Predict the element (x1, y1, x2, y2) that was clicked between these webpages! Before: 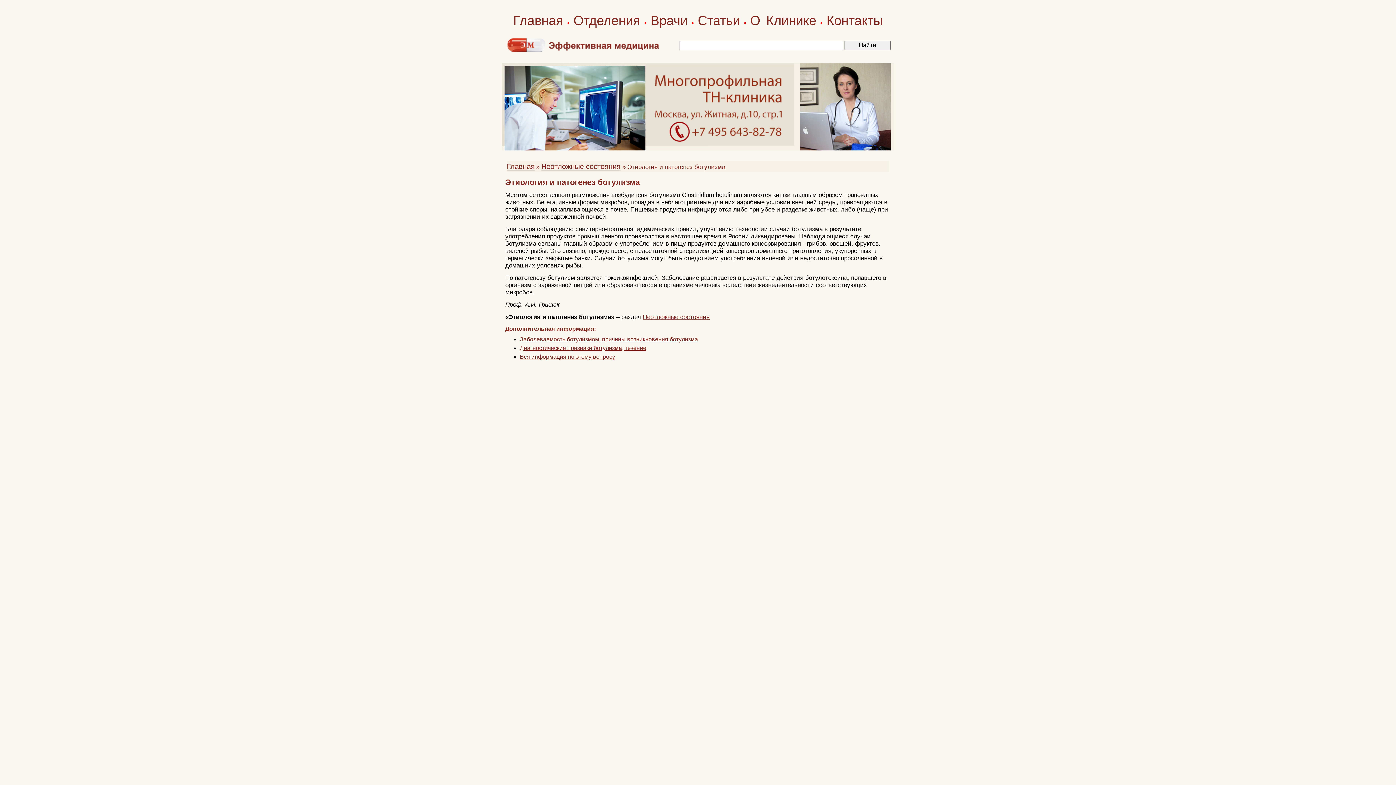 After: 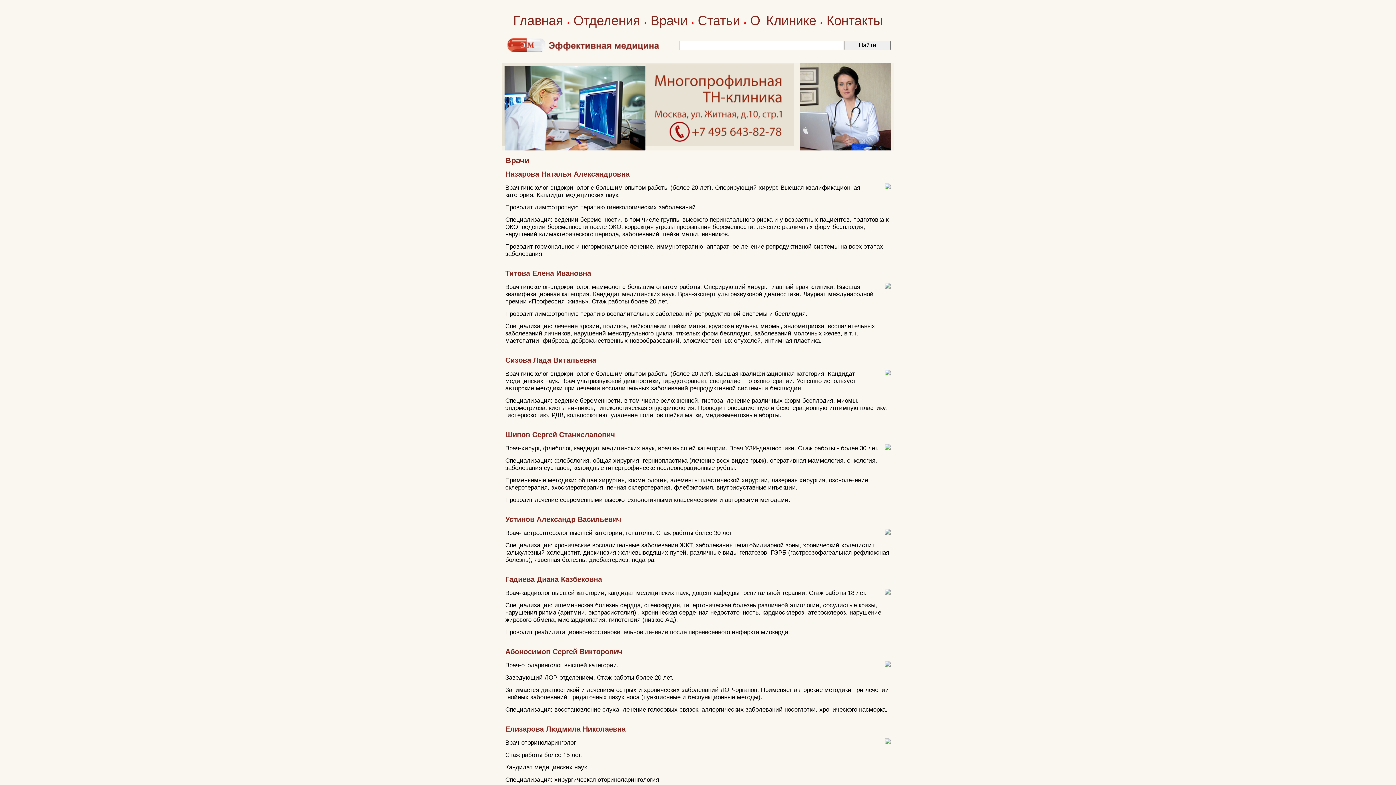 Action: bbox: (650, 13, 687, 28) label: Врачи